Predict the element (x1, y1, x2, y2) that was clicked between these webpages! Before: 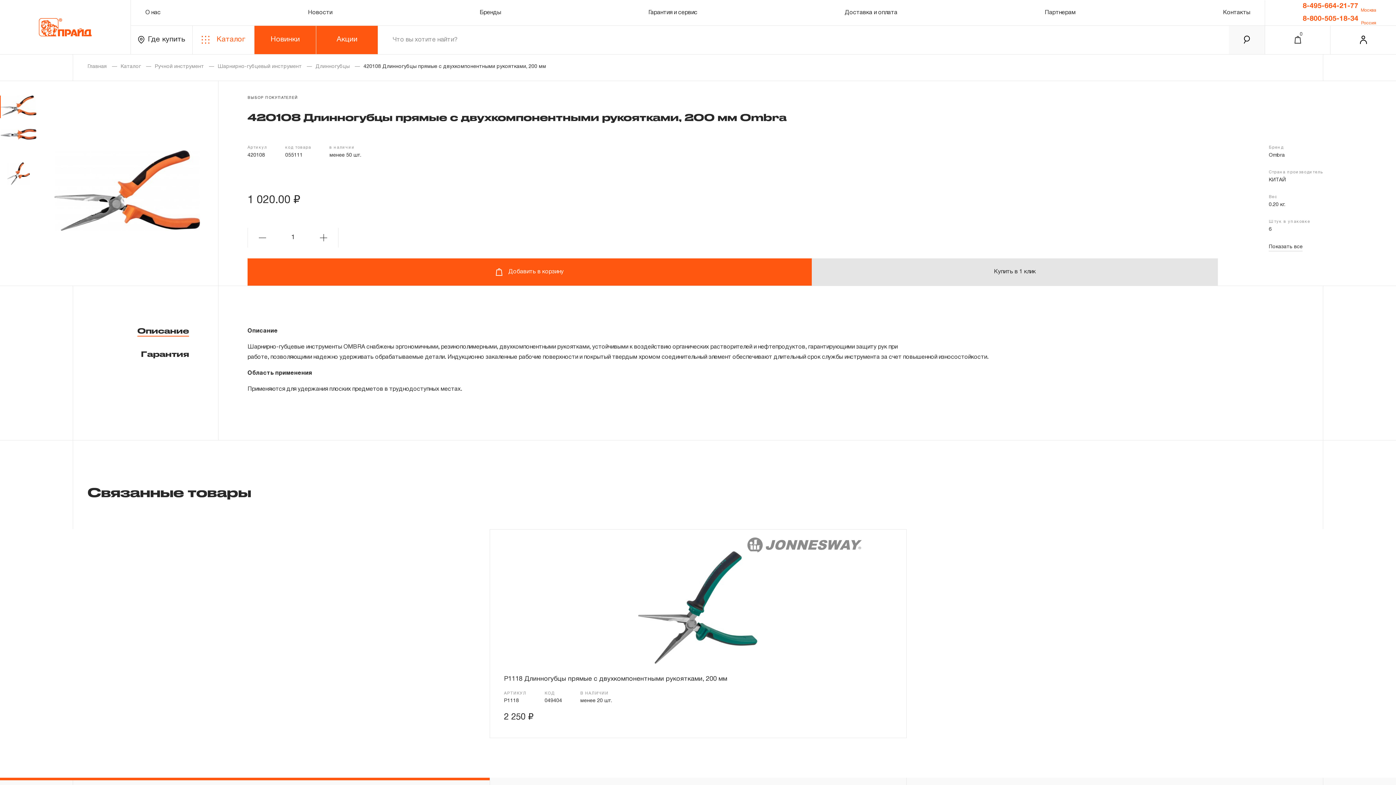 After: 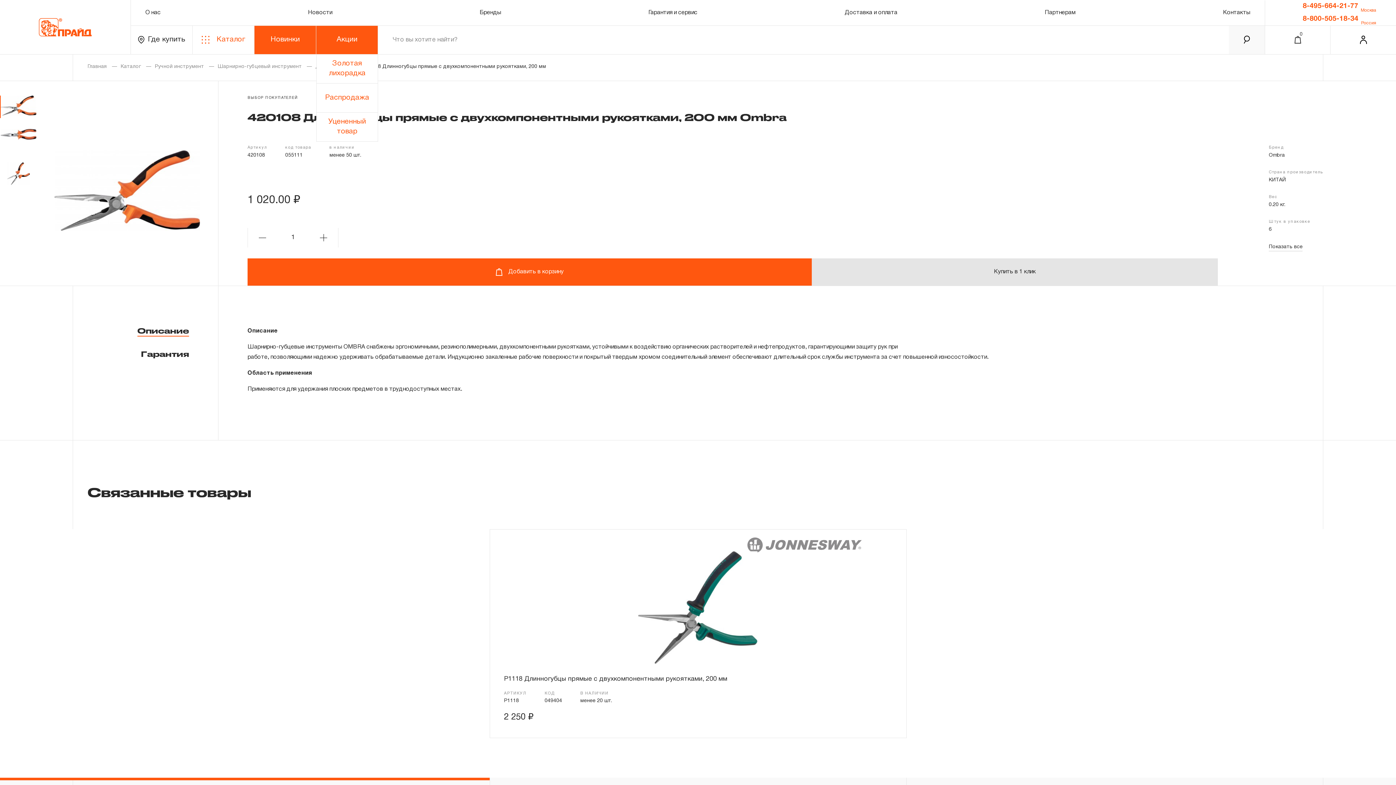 Action: bbox: (316, 25, 378, 54) label: Акции